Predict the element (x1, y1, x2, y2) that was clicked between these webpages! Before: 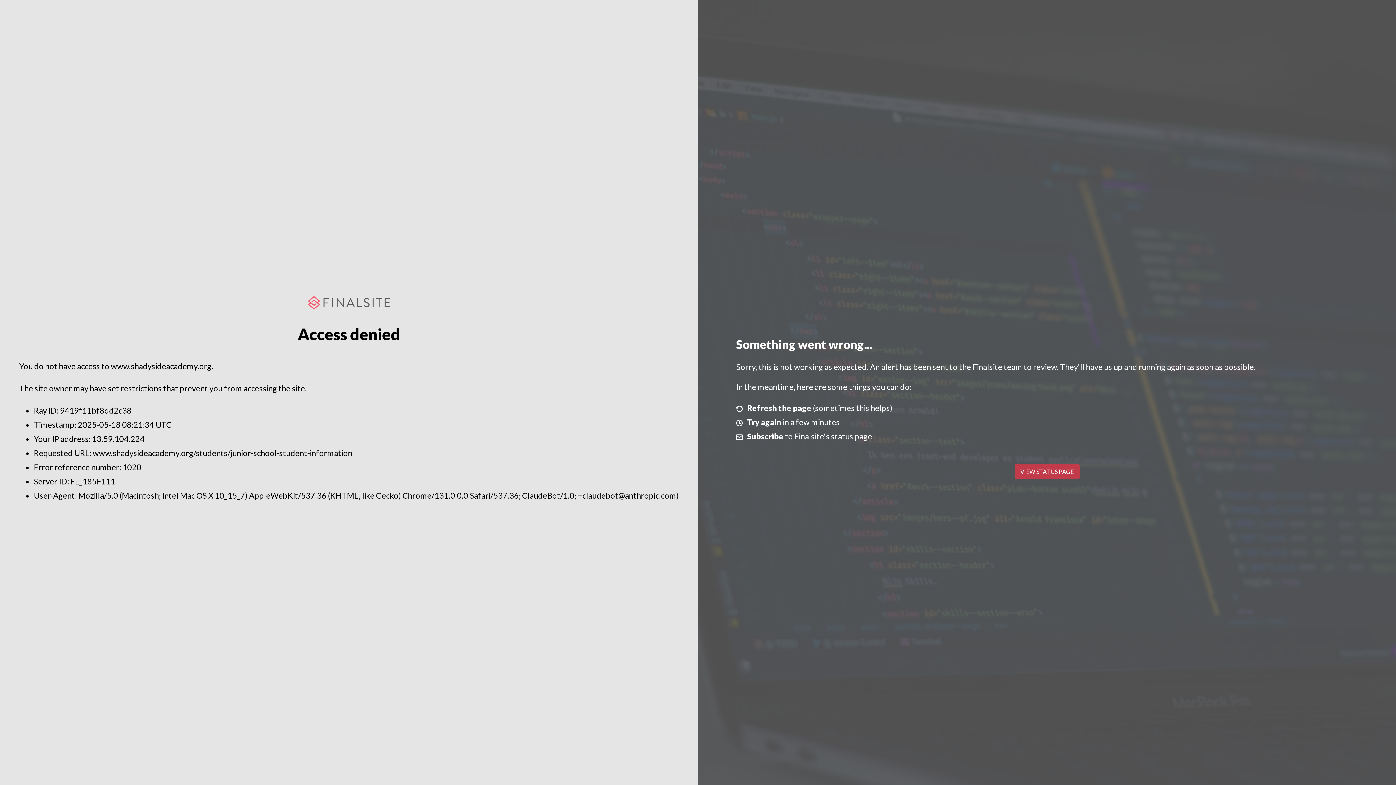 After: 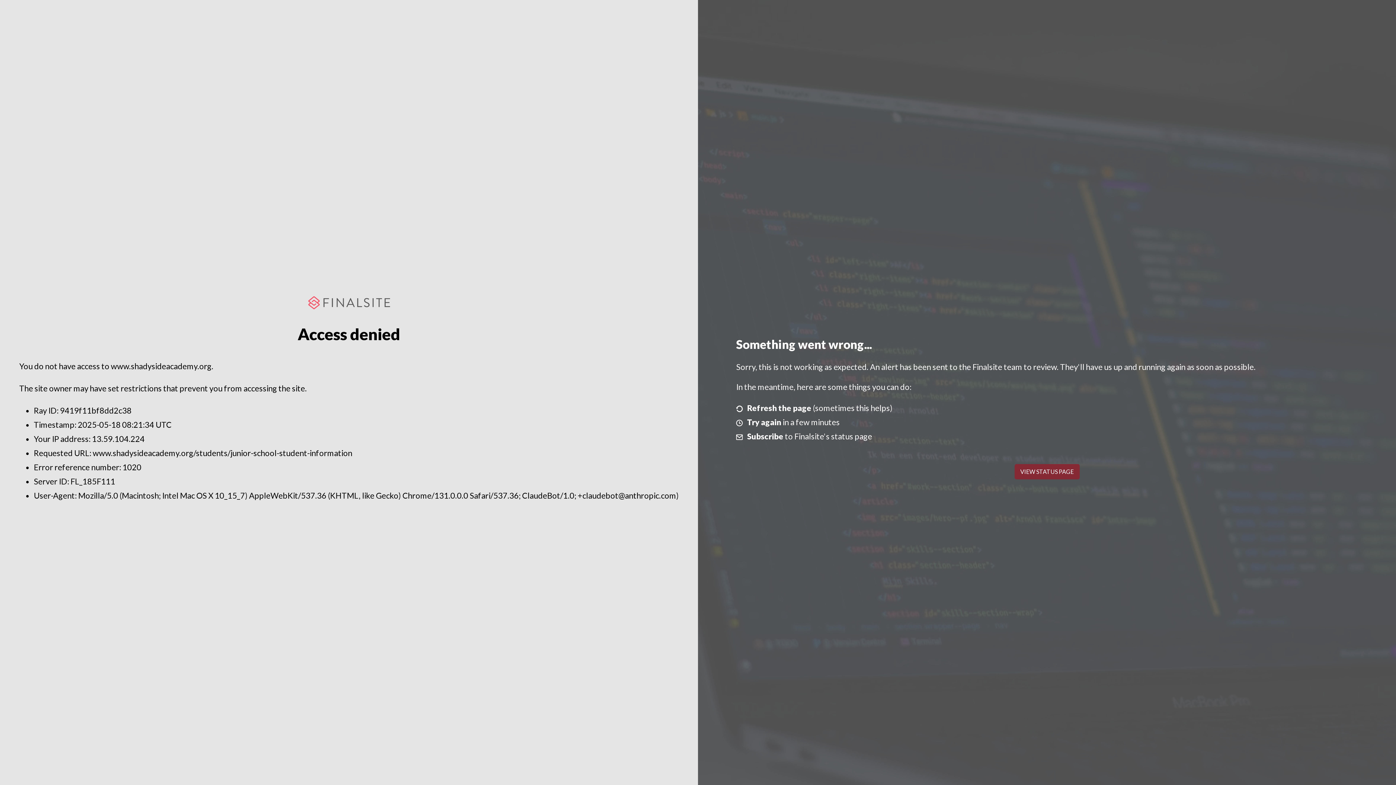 Action: label: VIEW STATUS PAGE bbox: (1014, 464, 1079, 479)